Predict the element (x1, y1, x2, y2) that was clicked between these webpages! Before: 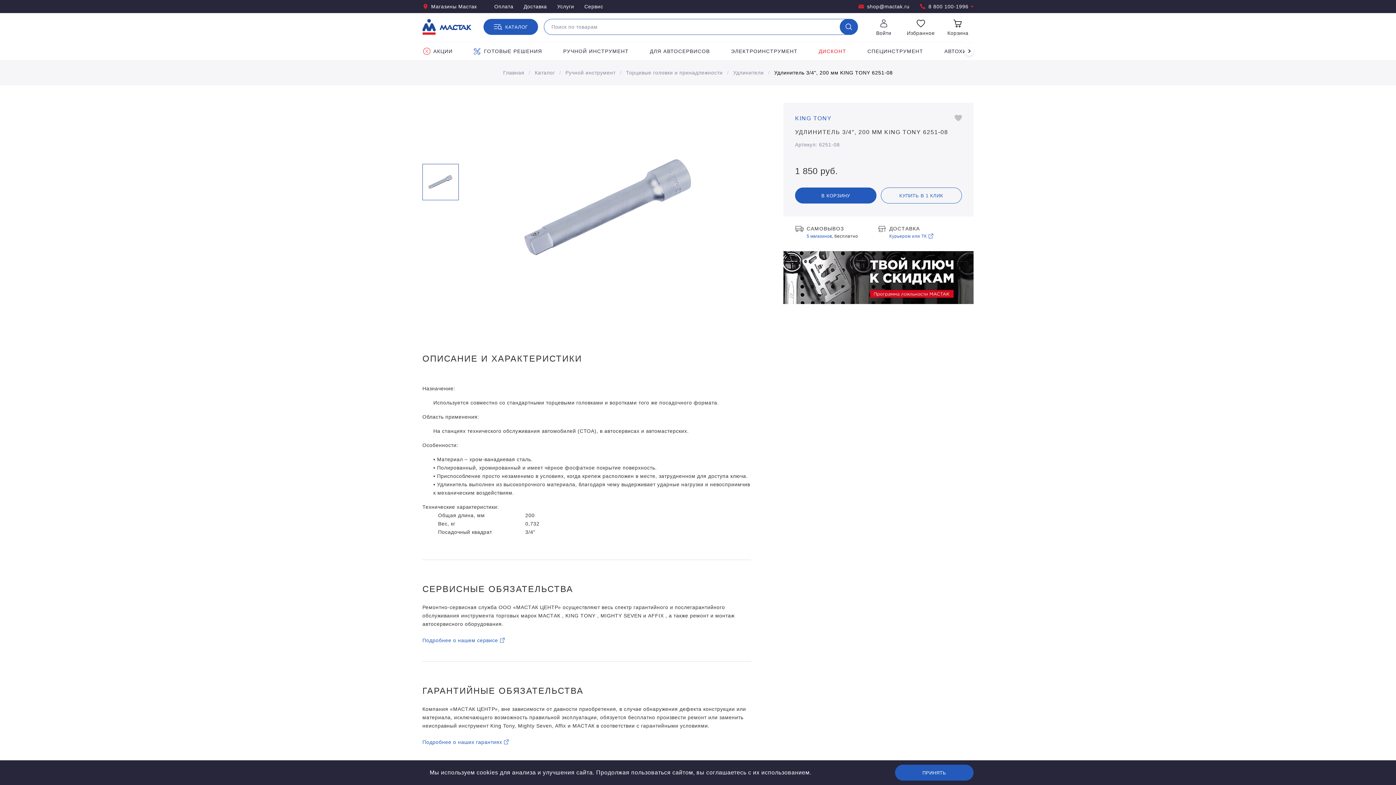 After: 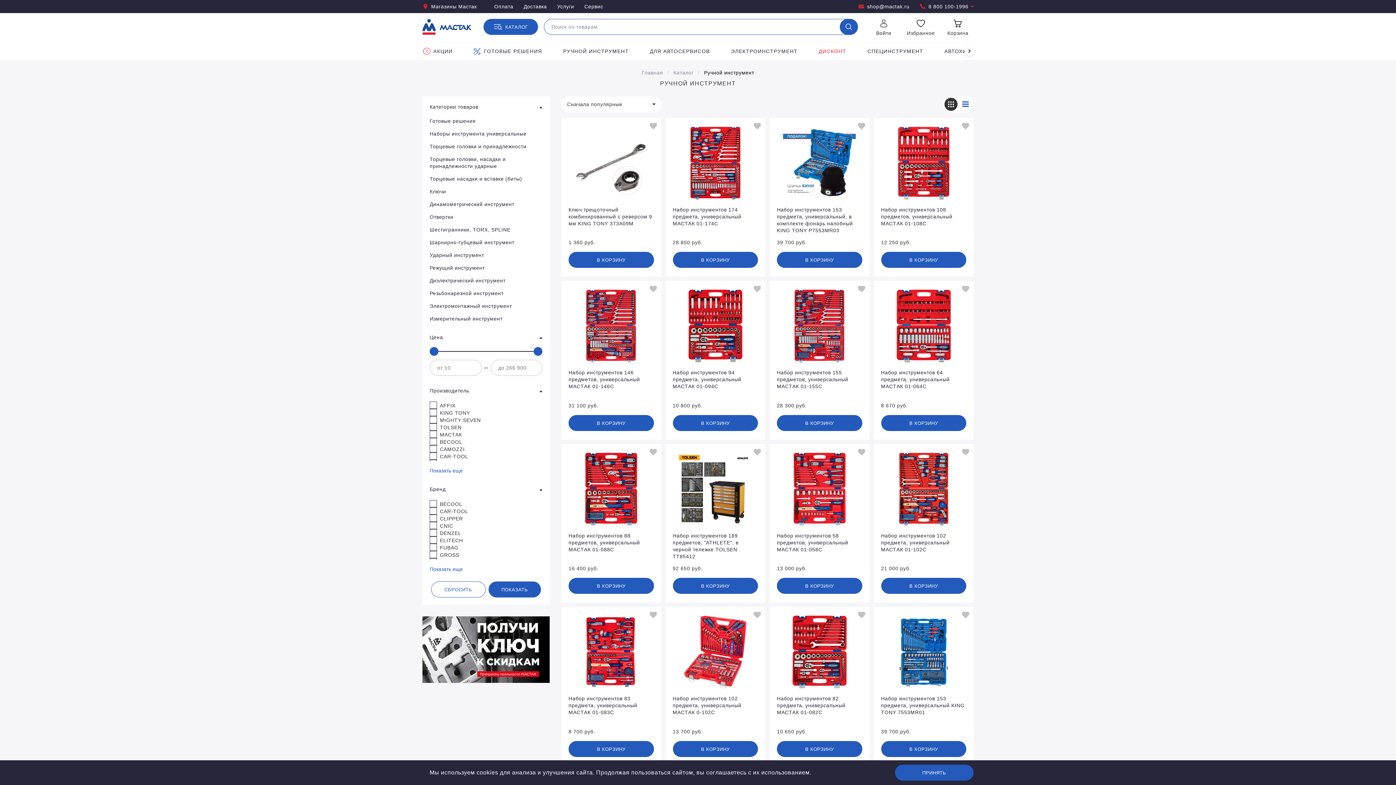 Action: label: РУЧНОЙ ИНСТРУМЕНТ bbox: (552, 42, 639, 60)